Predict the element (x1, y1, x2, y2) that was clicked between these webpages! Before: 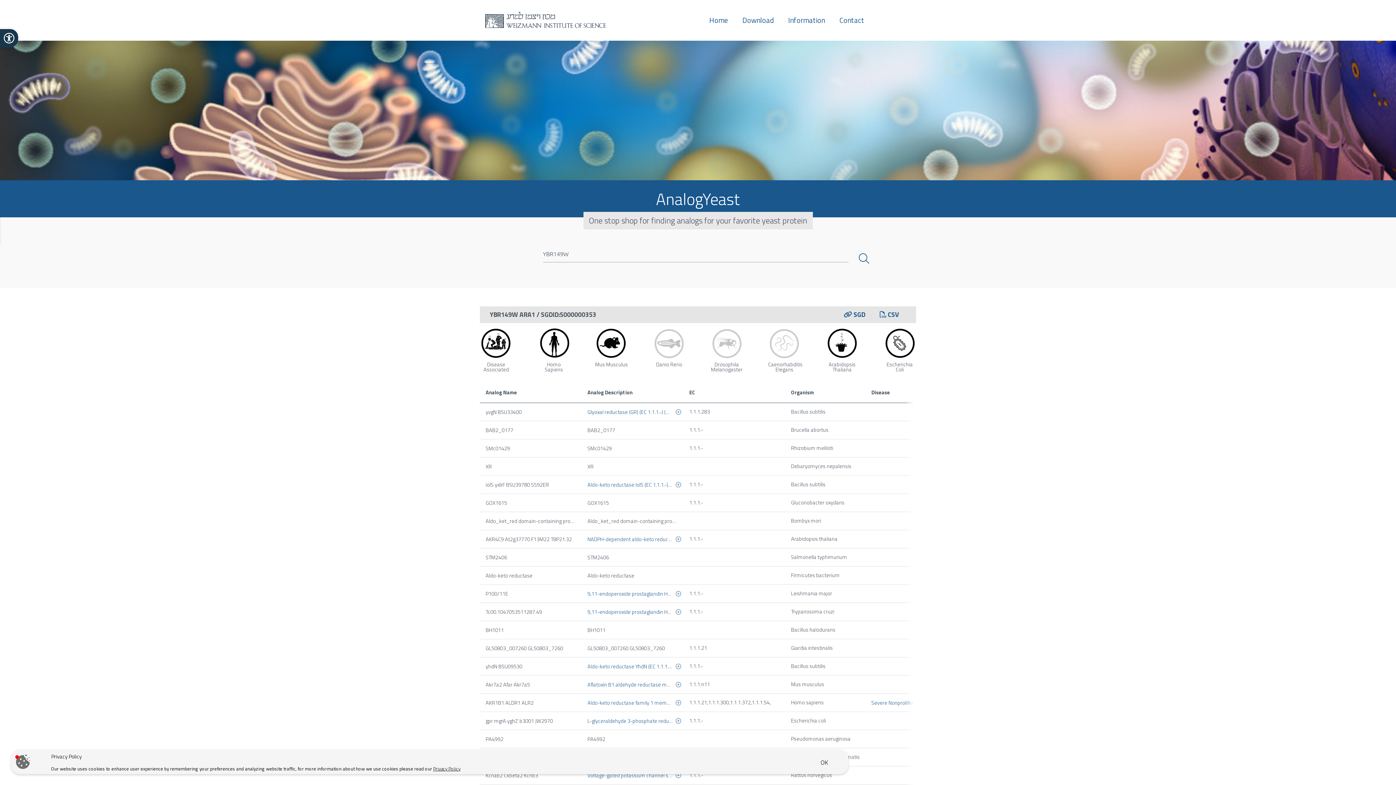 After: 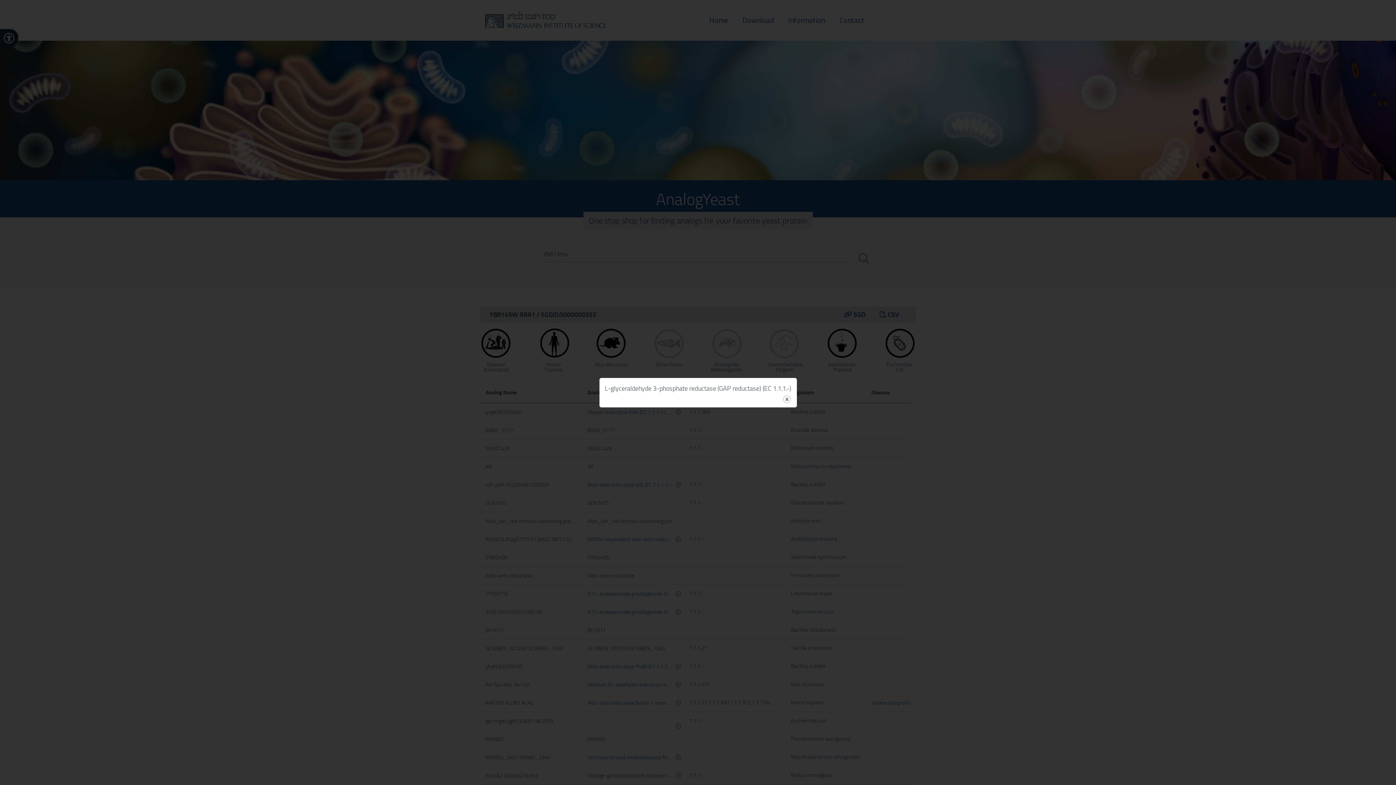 Action: bbox: (587, 717, 744, 725) label: L-glyceraldehyde 3-phosphate reductase (GAP reductase) (EC 1.1.1.-)